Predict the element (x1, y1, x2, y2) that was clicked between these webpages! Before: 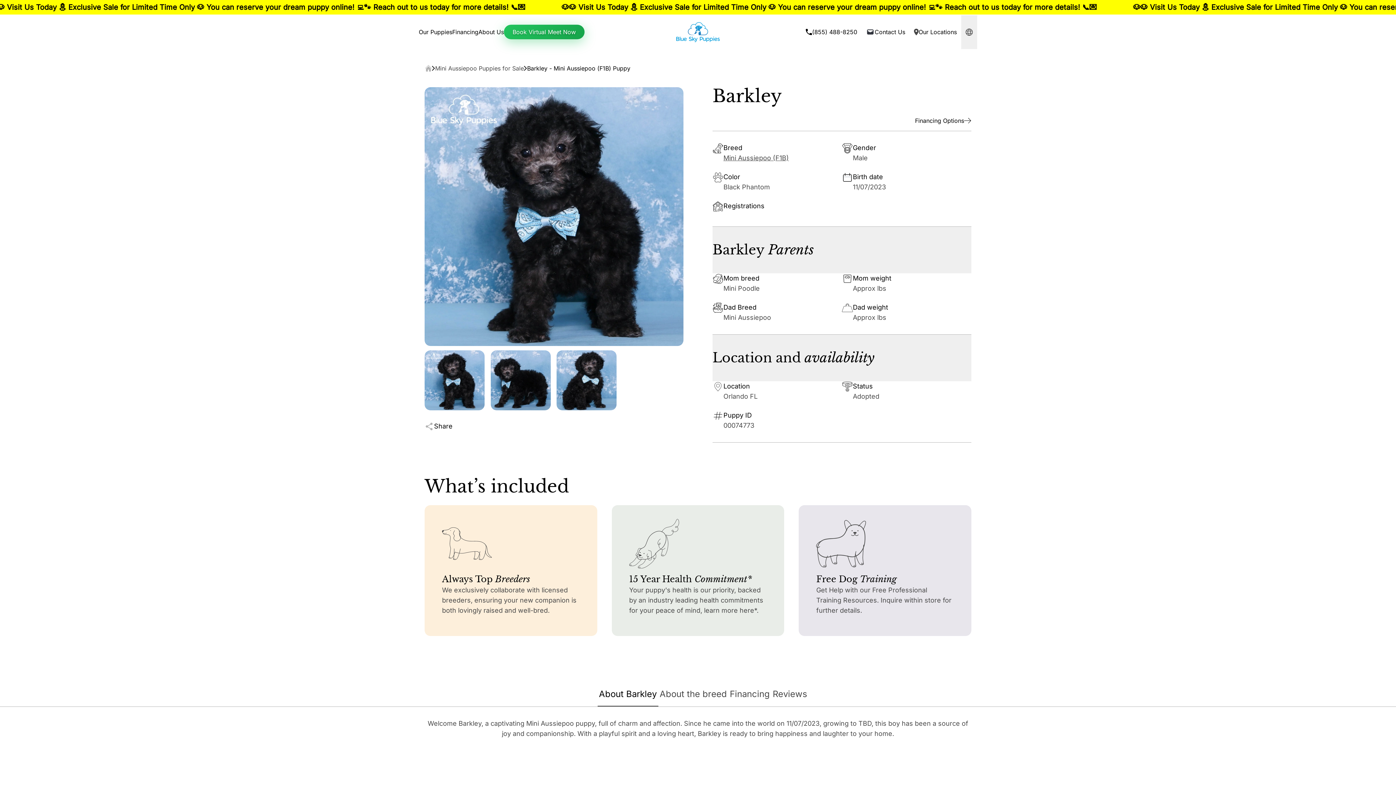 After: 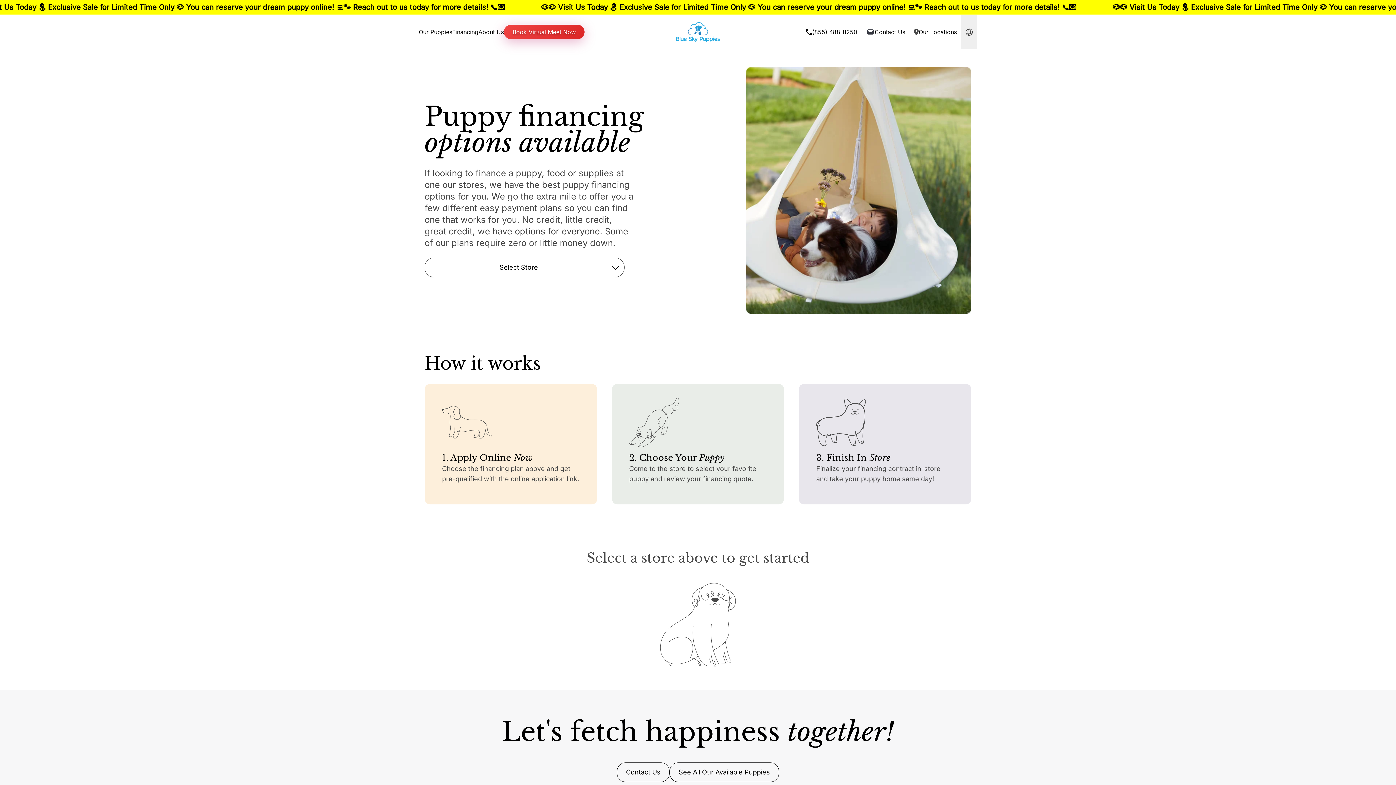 Action: label: Financing bbox: (452, 14, 478, 49)